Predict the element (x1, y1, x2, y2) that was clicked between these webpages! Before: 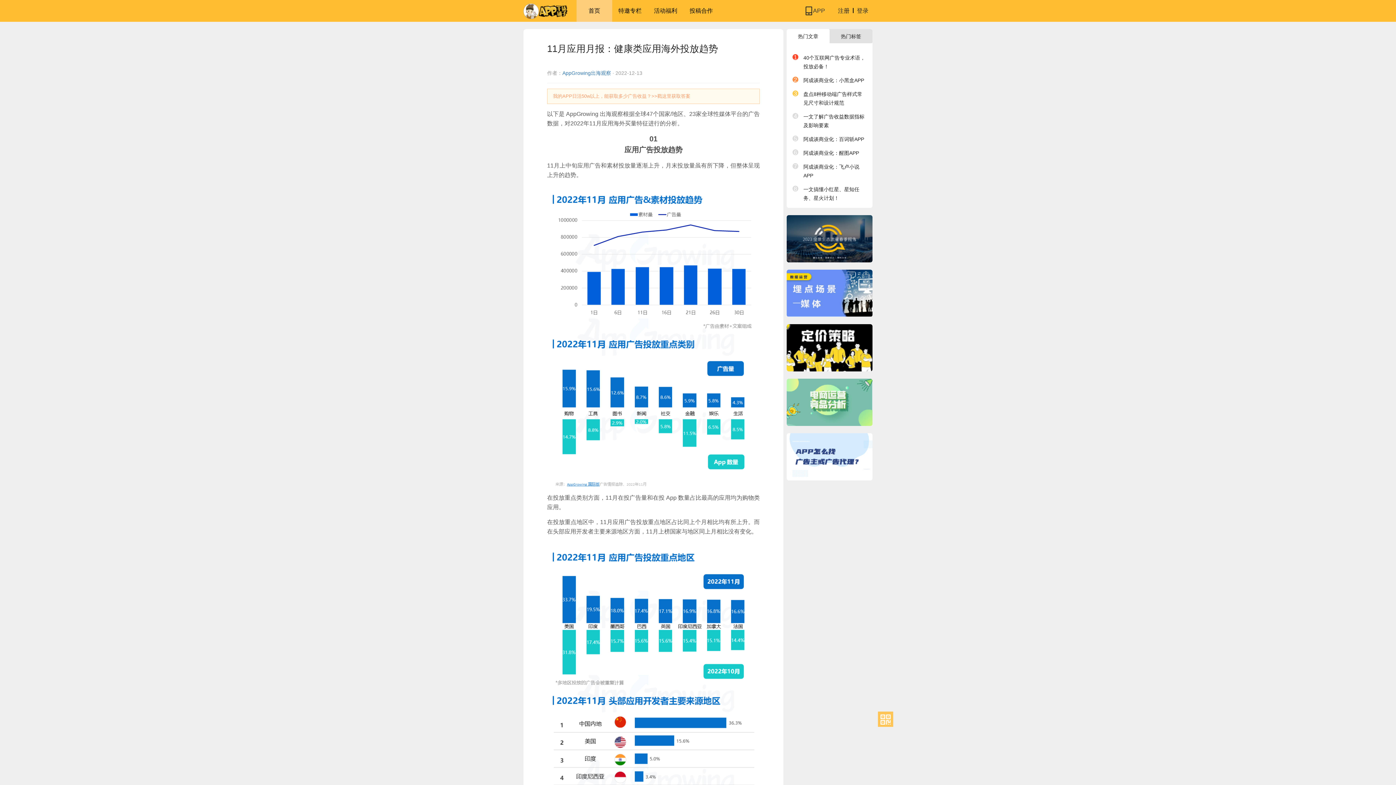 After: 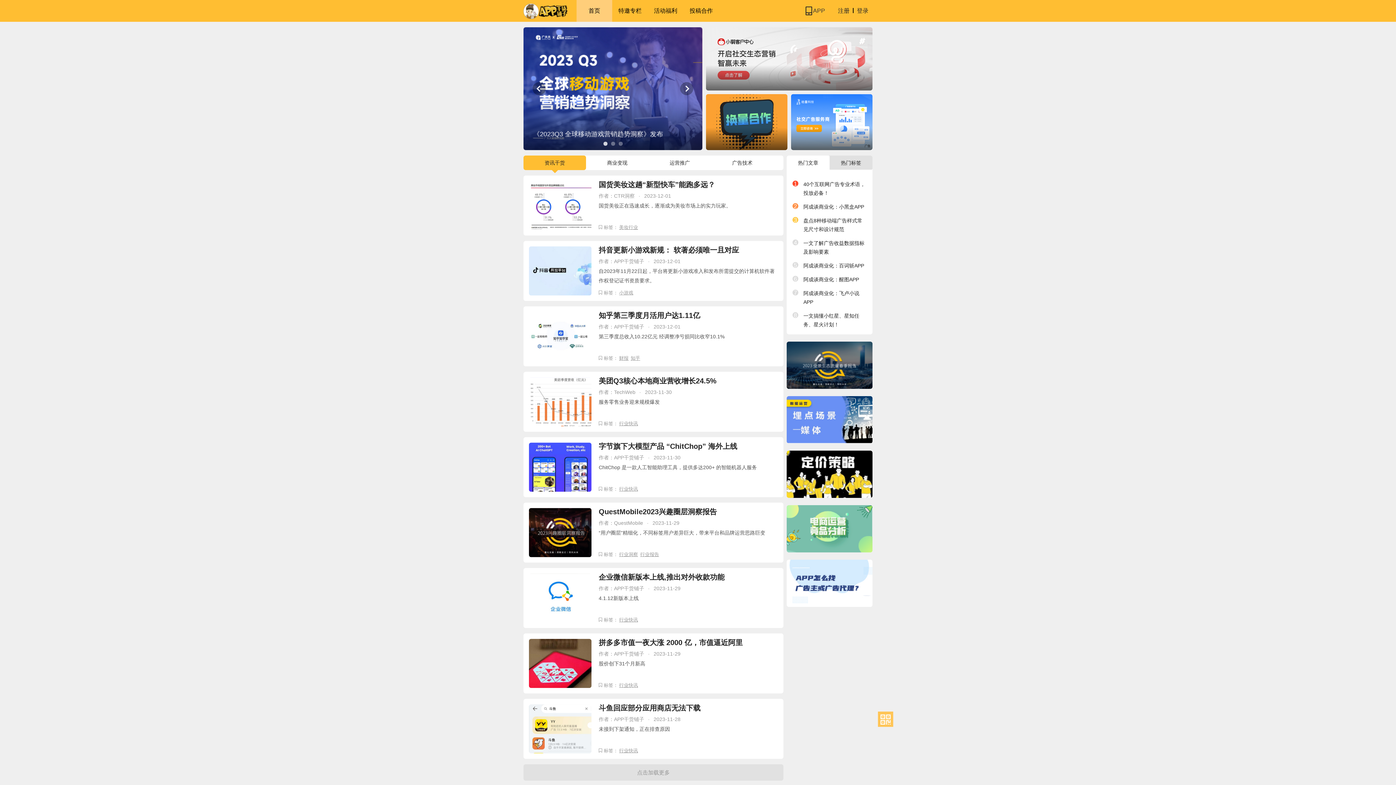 Action: label: 首页 bbox: (576, 0, 612, 21)